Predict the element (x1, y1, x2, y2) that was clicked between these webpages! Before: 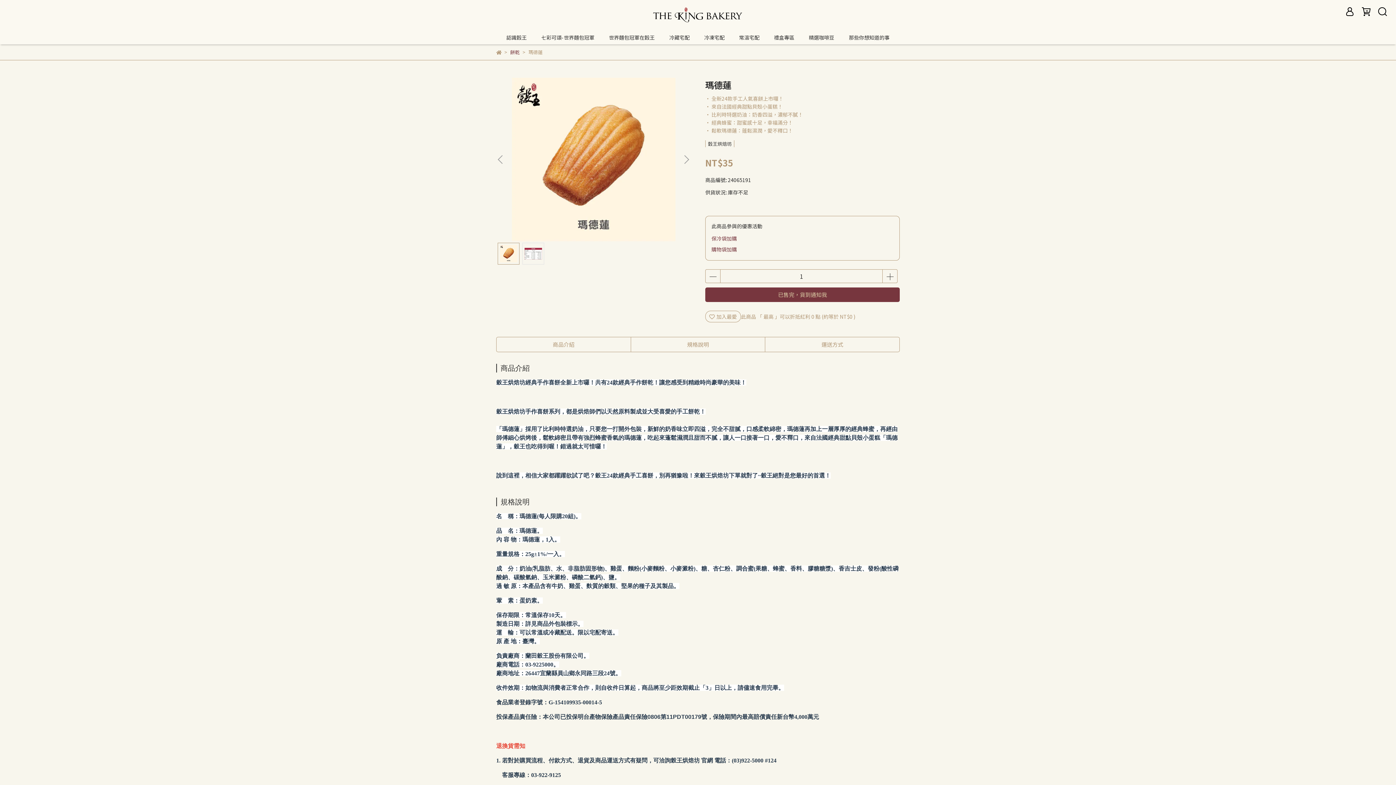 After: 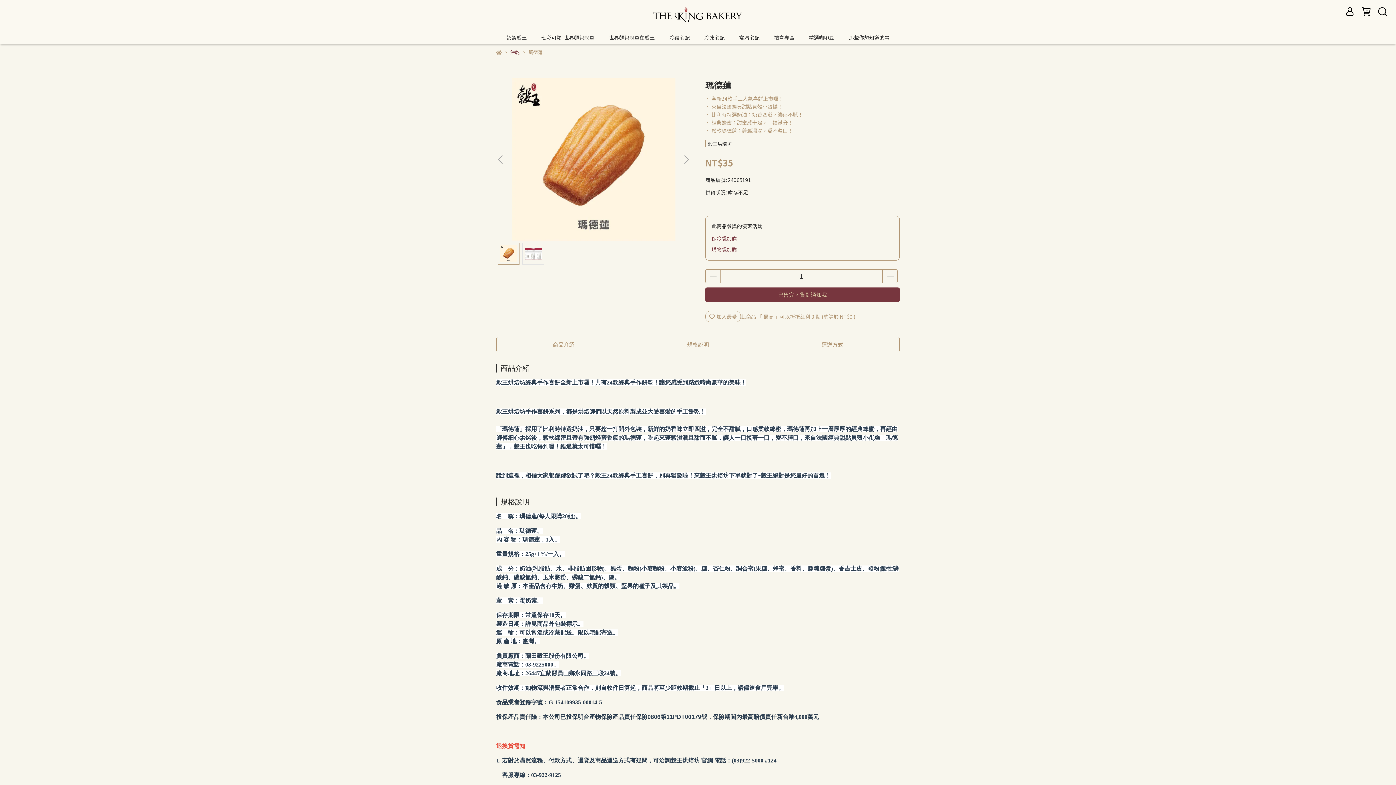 Action: bbox: (882, 269, 897, 283)